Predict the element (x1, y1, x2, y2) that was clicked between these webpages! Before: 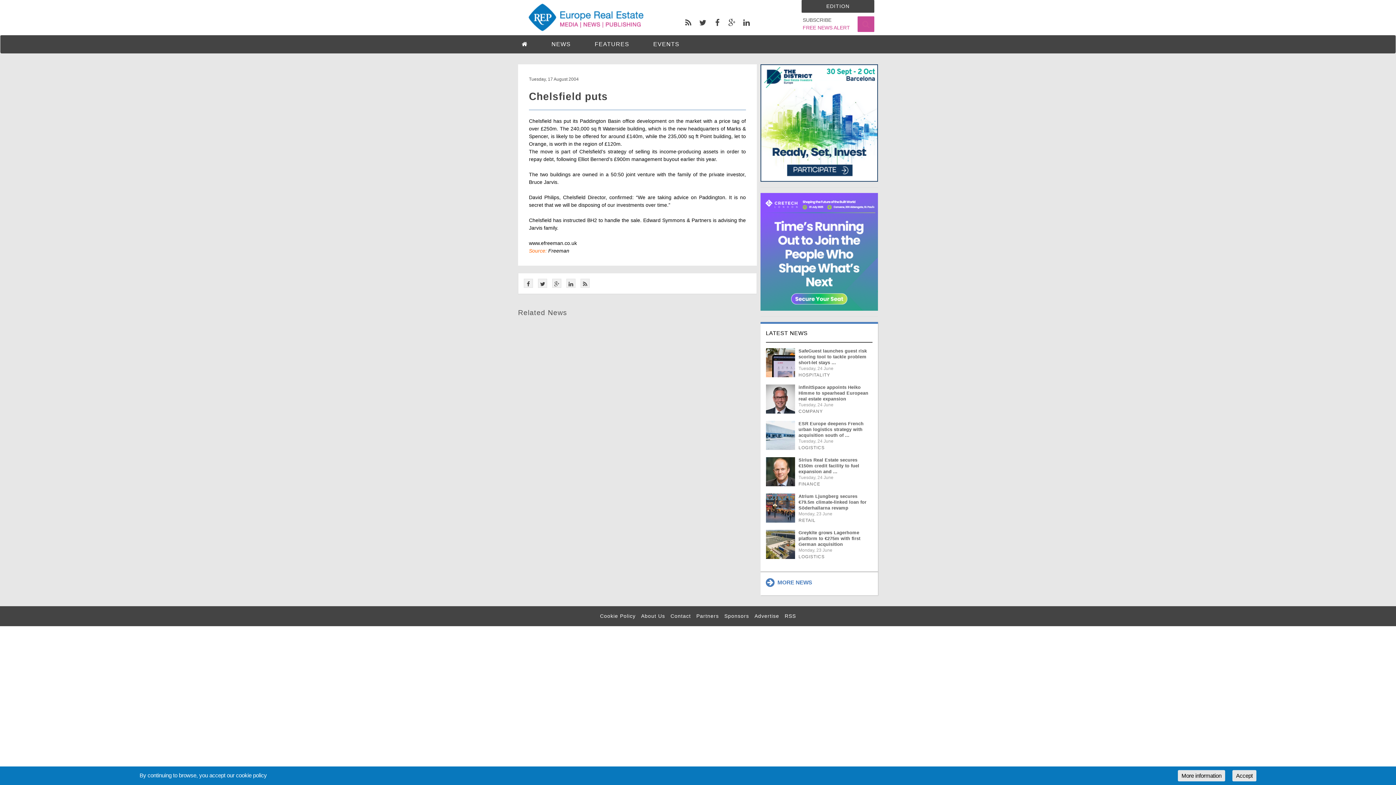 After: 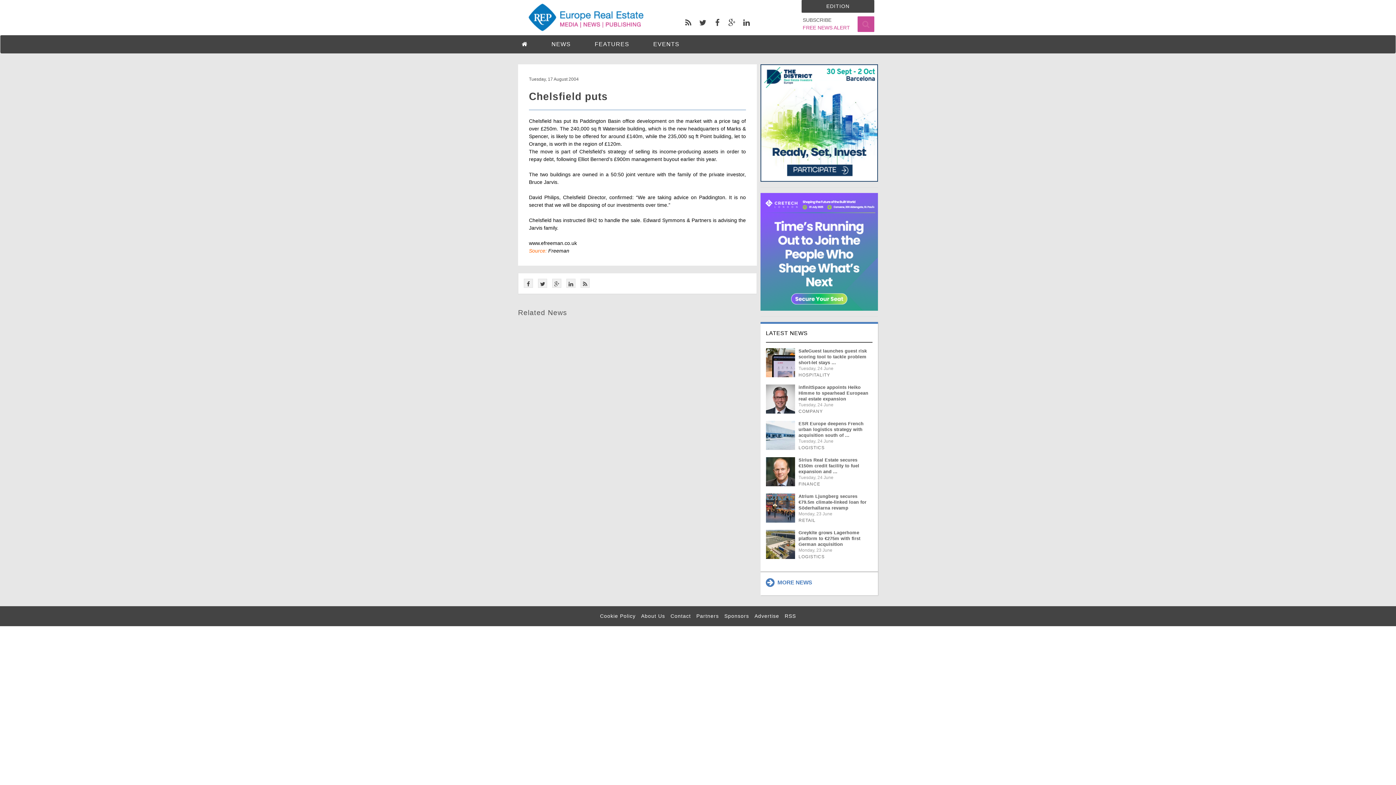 Action: label: Accept bbox: (1232, 770, 1256, 781)